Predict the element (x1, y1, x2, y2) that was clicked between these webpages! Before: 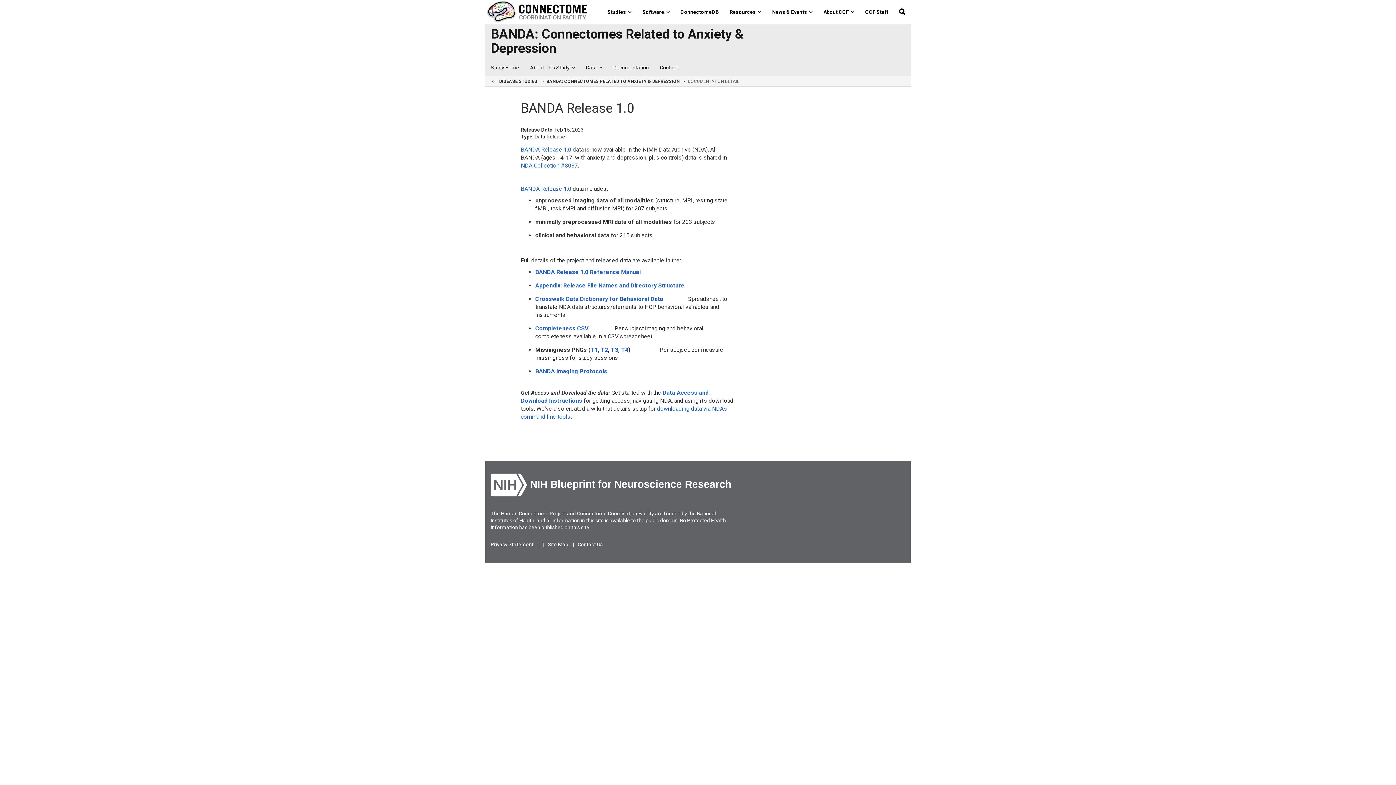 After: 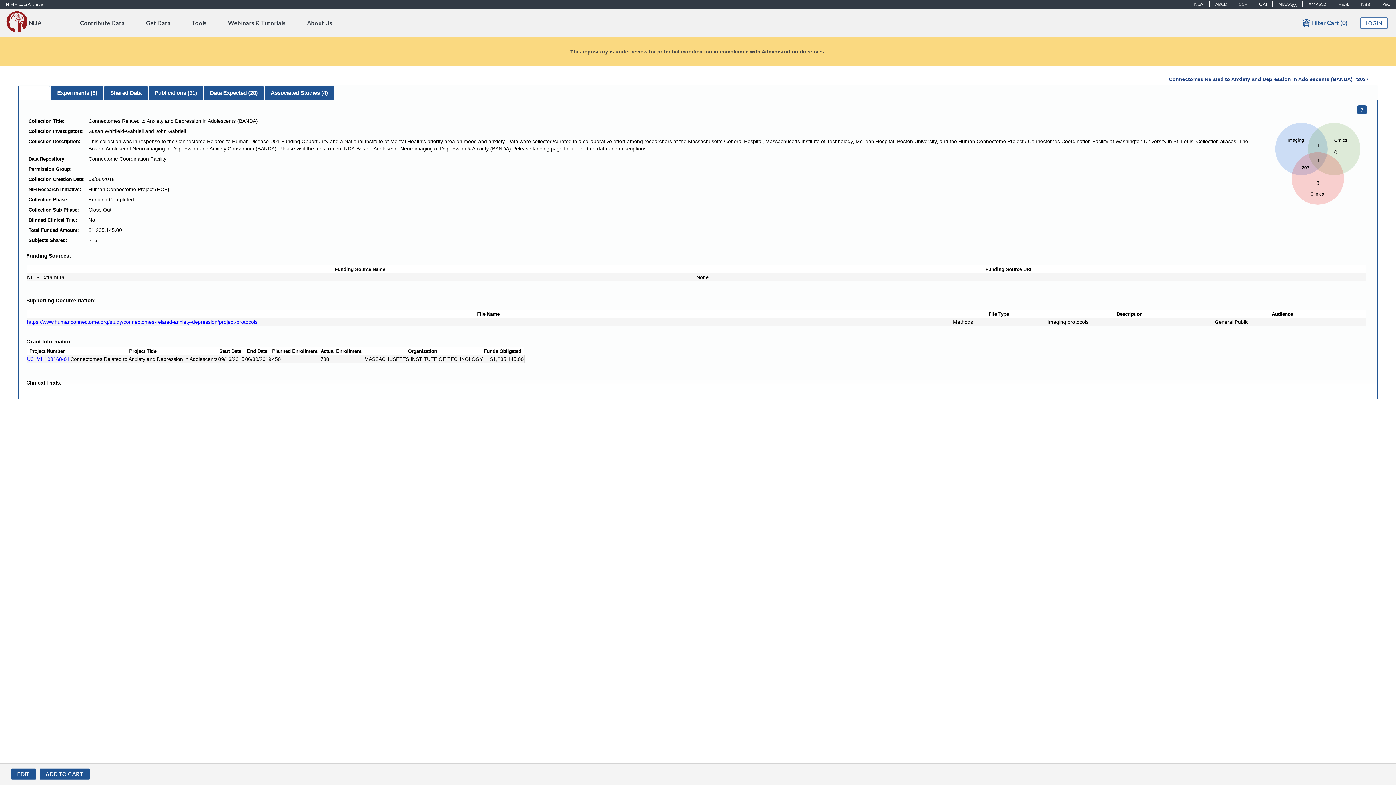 Action: bbox: (520, 162, 577, 169) label: NDA Collection #3037